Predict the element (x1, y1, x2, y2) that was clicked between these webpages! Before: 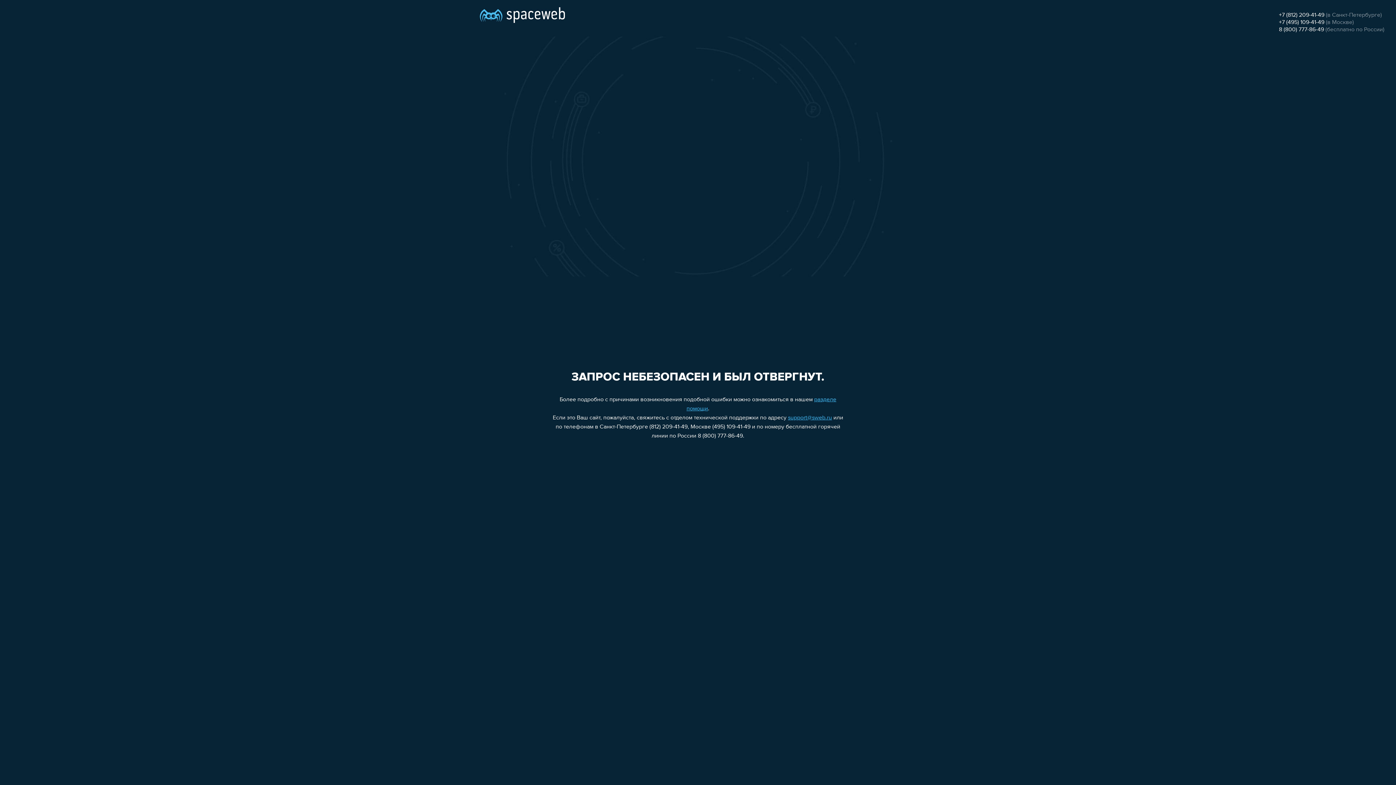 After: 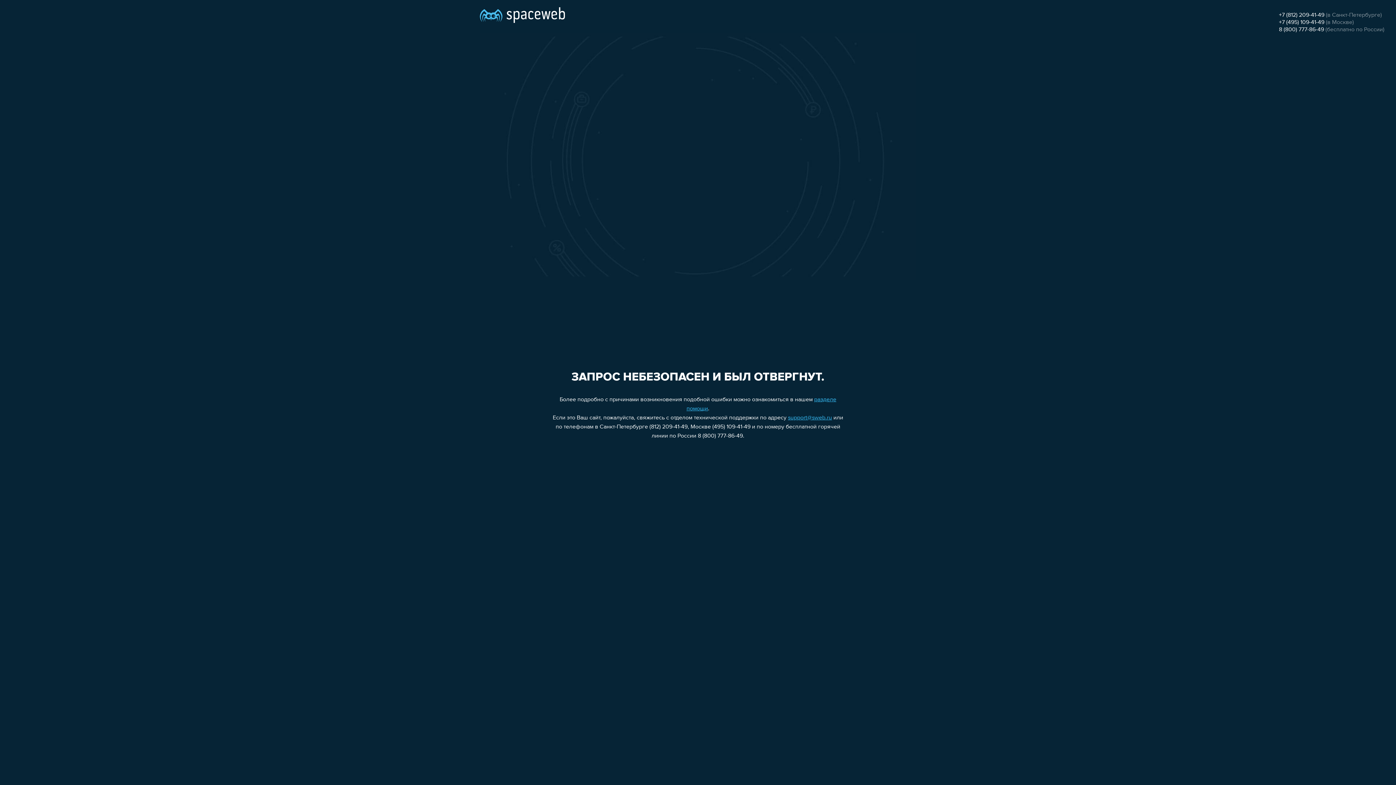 Action: label: +7 (495) 109-41-49 bbox: (1279, 19, 1324, 25)